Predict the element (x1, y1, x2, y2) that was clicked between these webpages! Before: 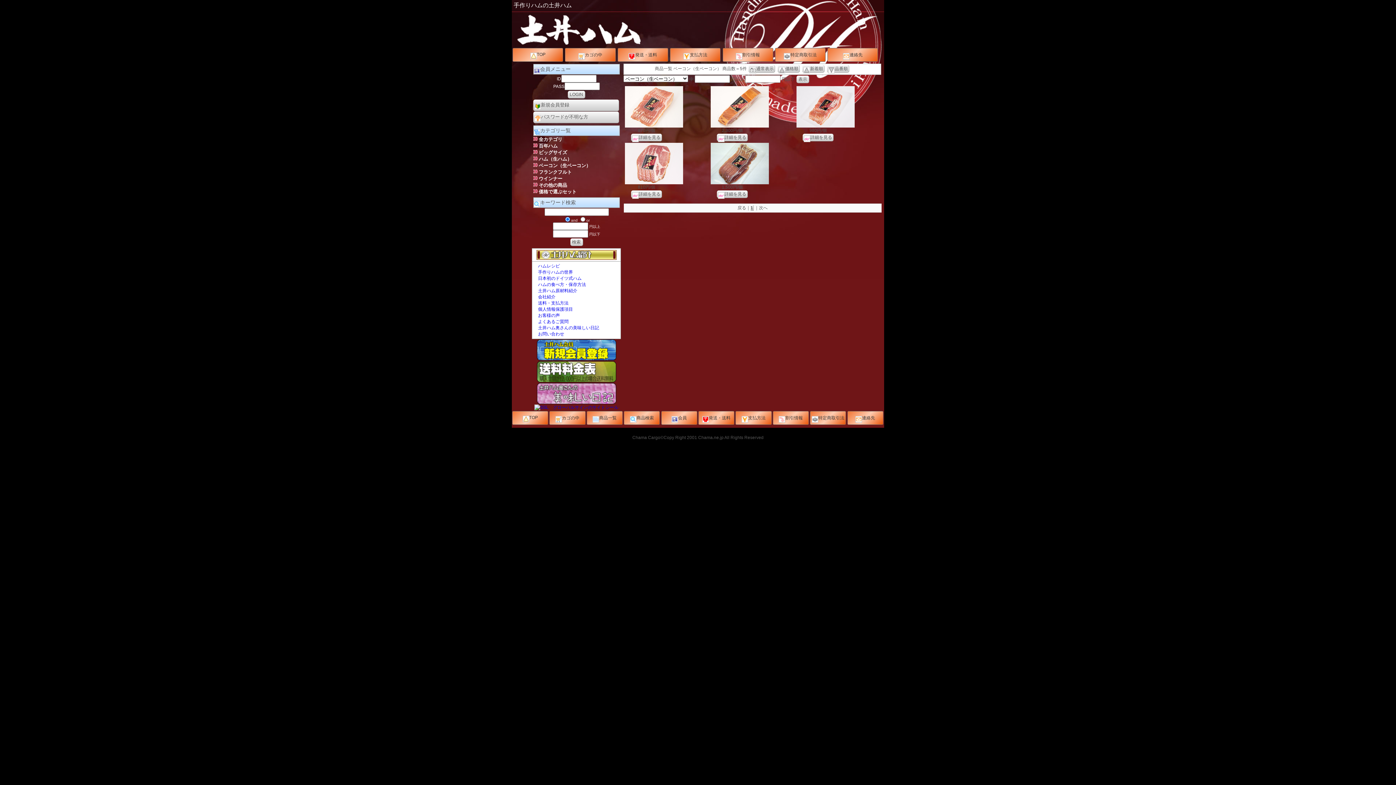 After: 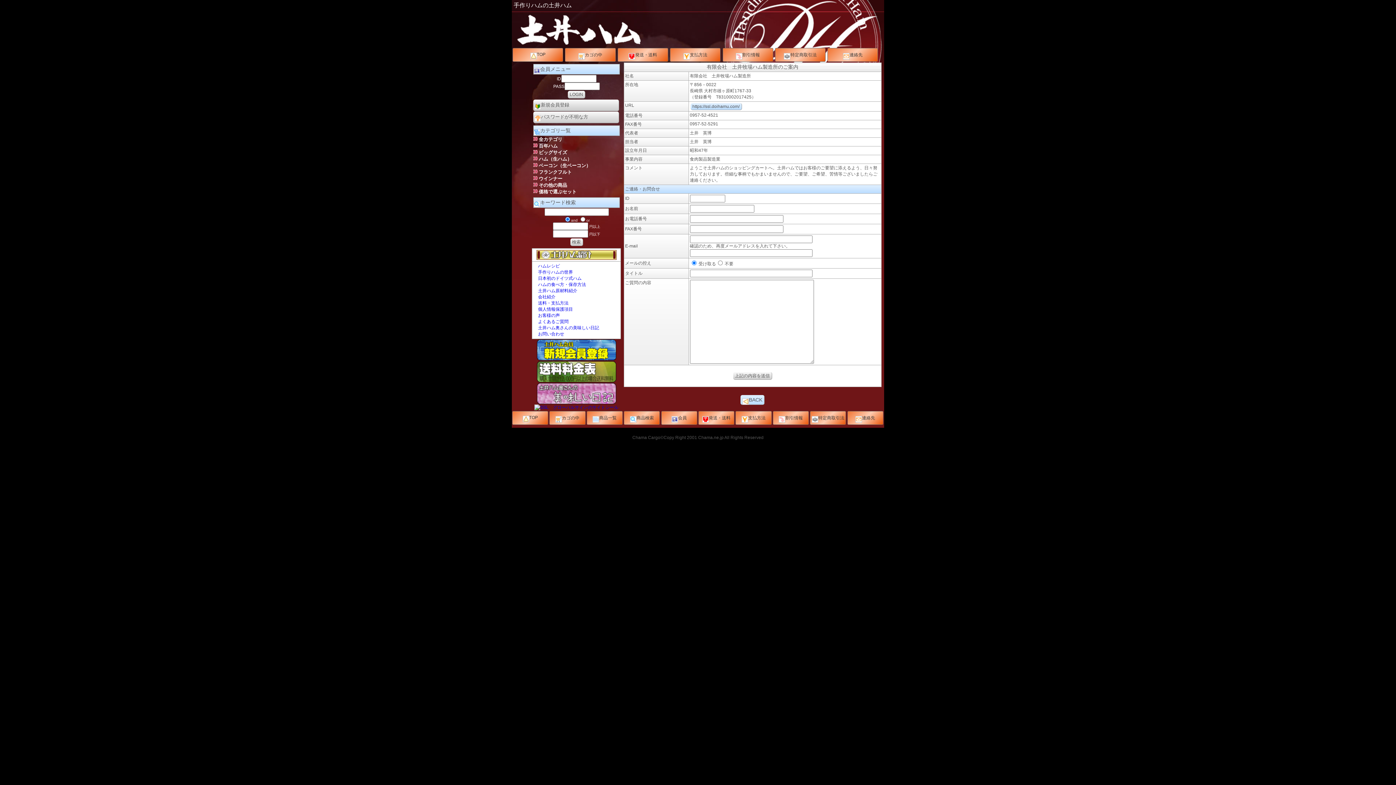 Action: label: 連絡先 bbox: (827, 48, 878, 61)